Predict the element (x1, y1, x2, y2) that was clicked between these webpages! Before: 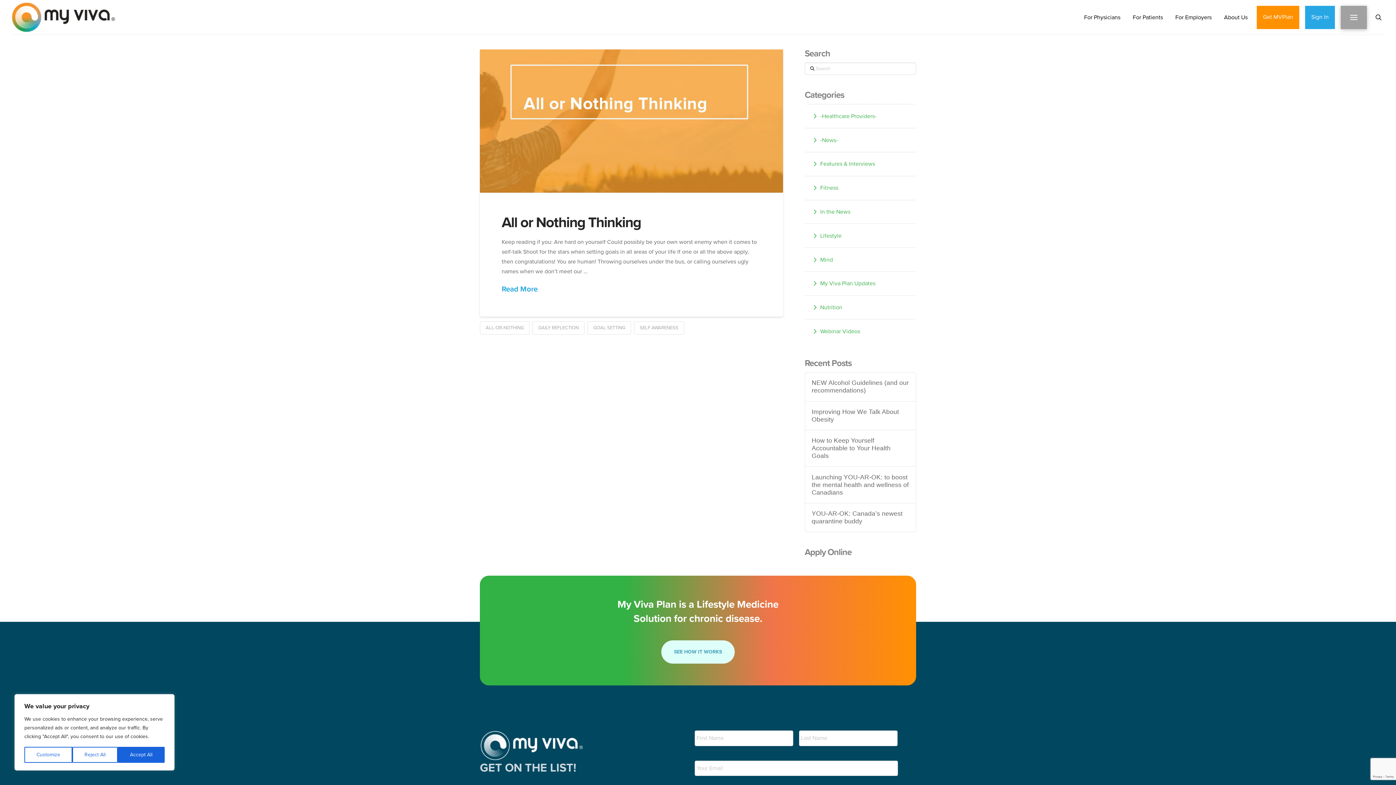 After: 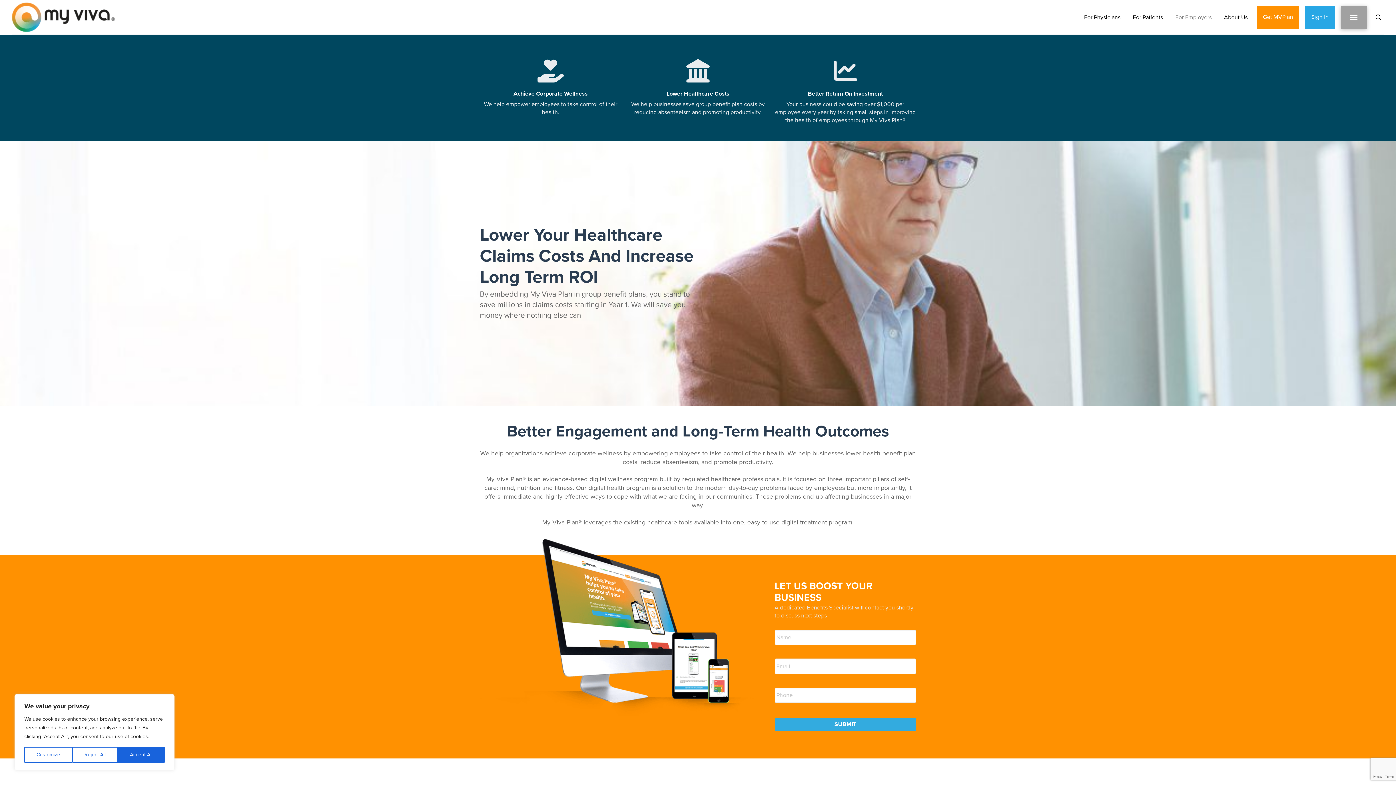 Action: bbox: (1169, 5, 1218, 28) label: For Employers